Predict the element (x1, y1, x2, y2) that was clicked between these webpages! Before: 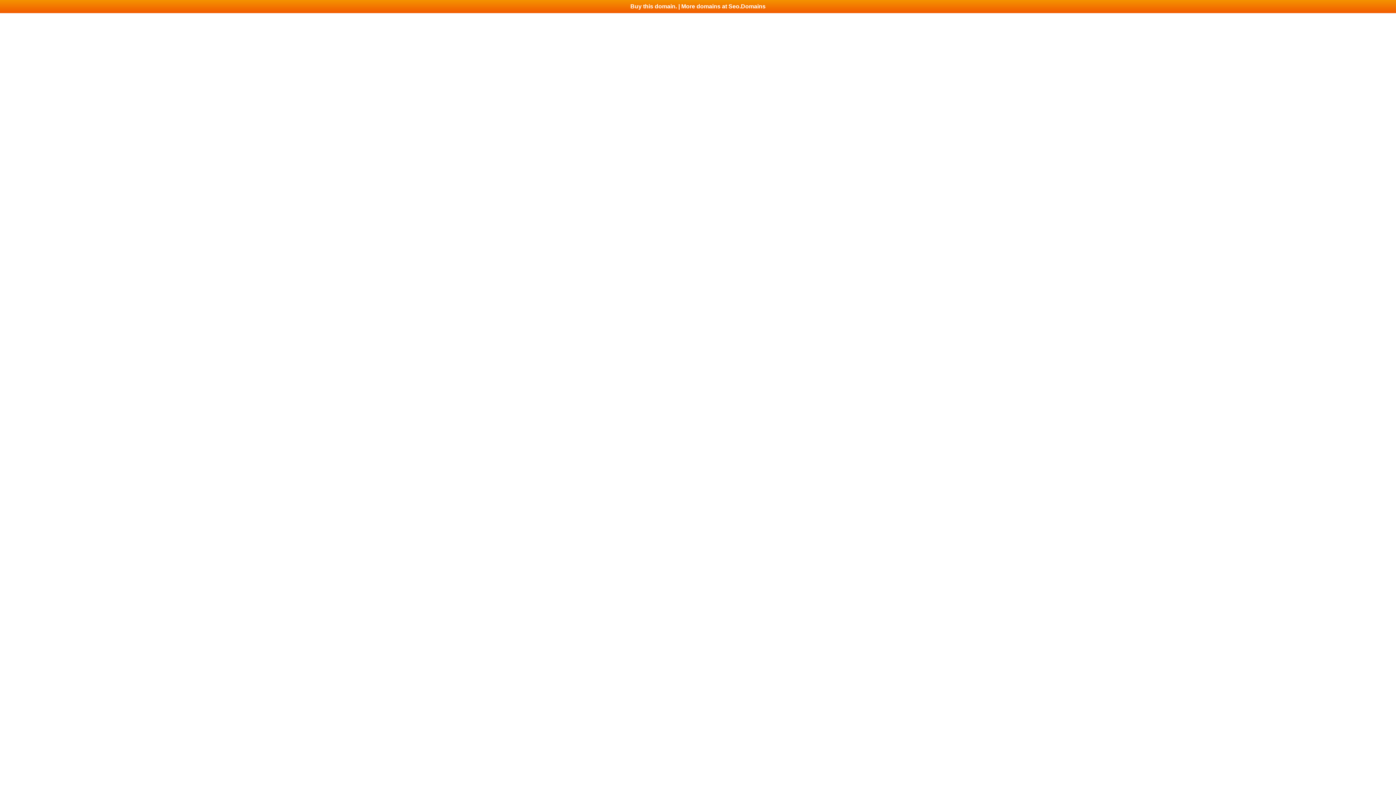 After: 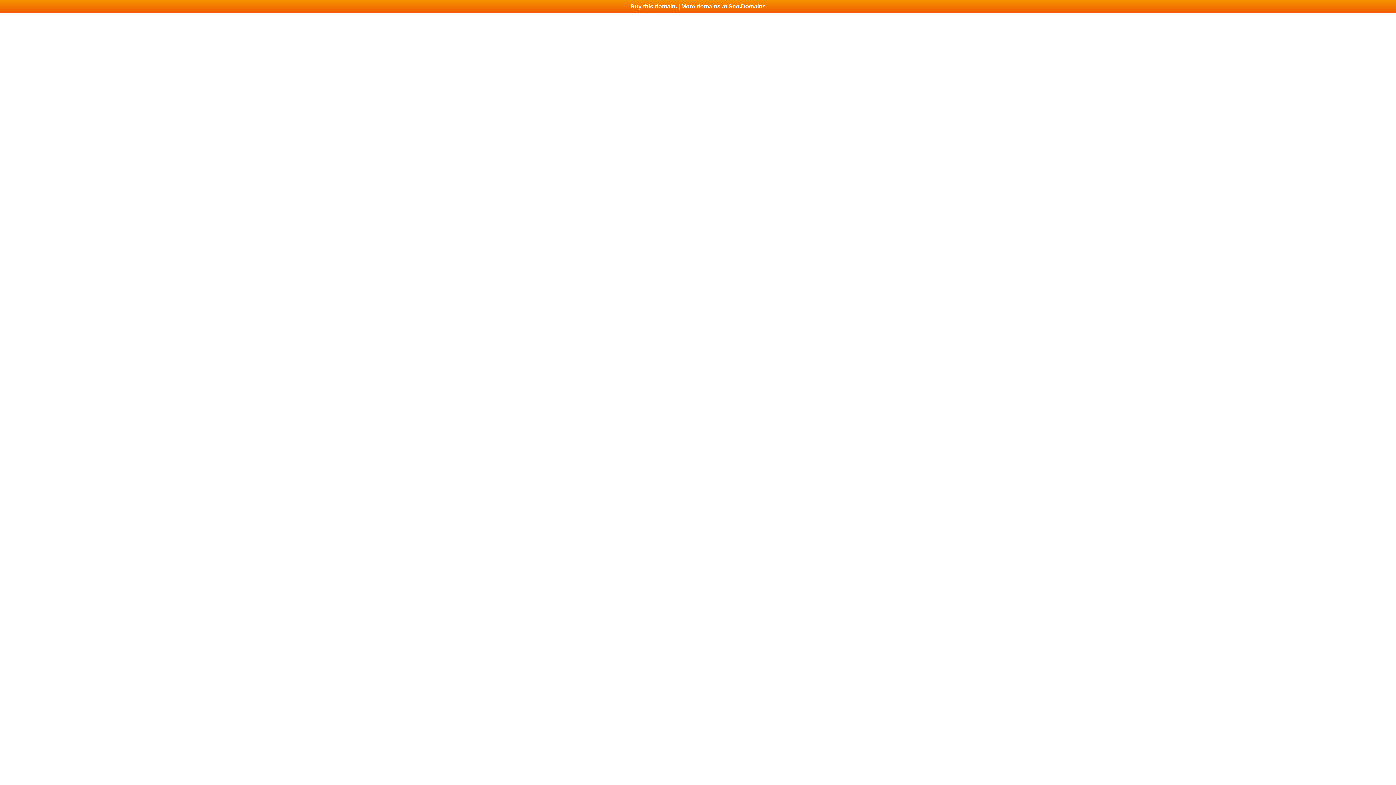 Action: bbox: (0, 0, 1396, 13) label: Buy this domain. | More domains at Seo.Domains